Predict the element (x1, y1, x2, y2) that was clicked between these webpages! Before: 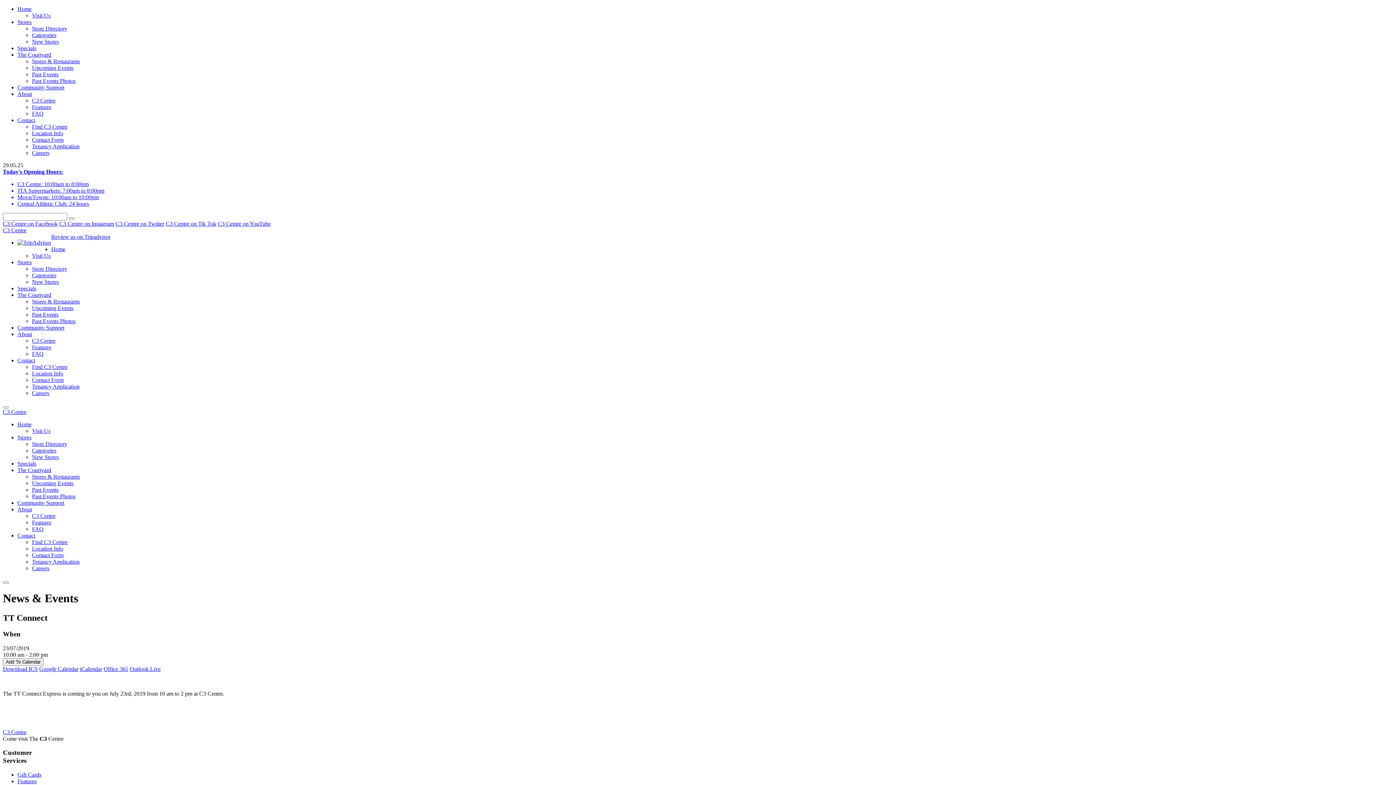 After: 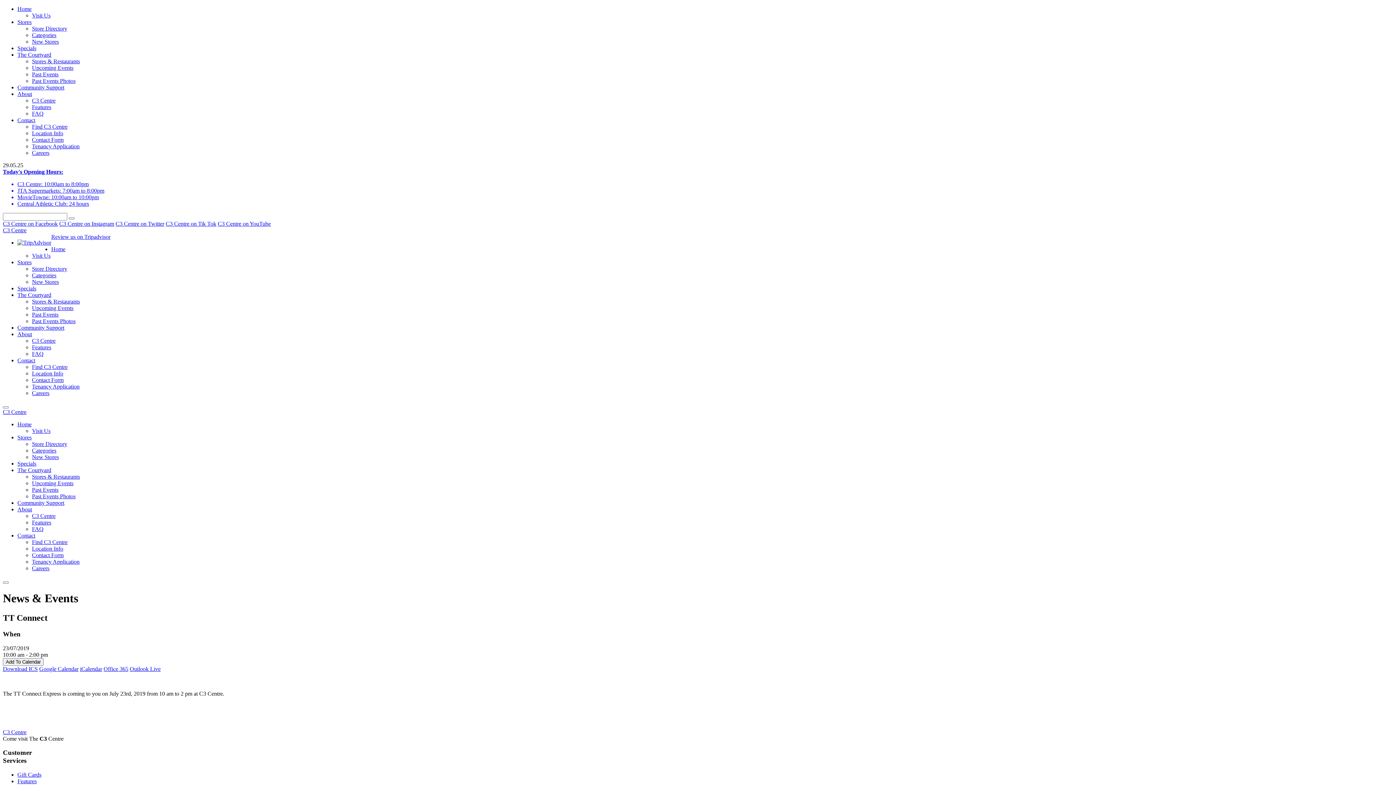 Action: bbox: (59, 220, 114, 226) label: C3 Centre on Instagram